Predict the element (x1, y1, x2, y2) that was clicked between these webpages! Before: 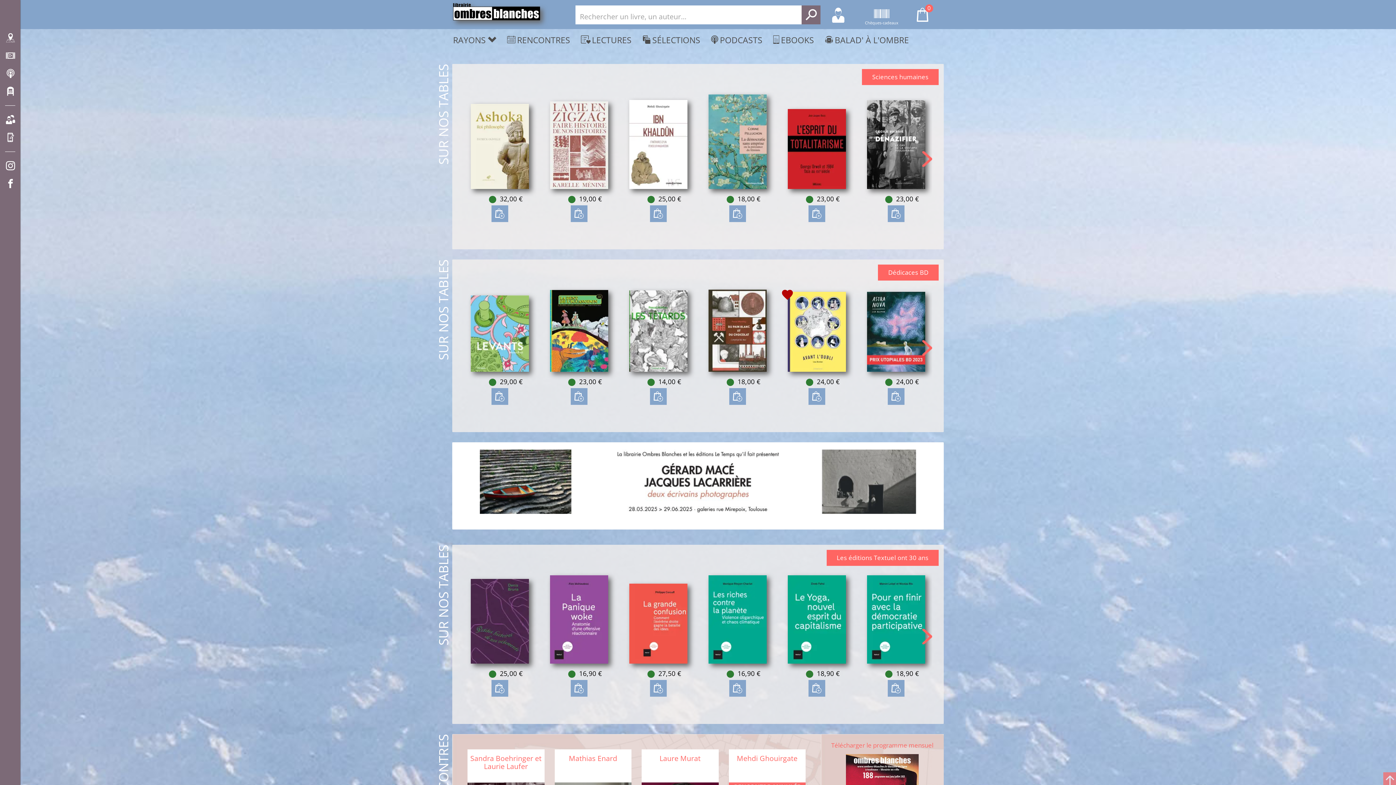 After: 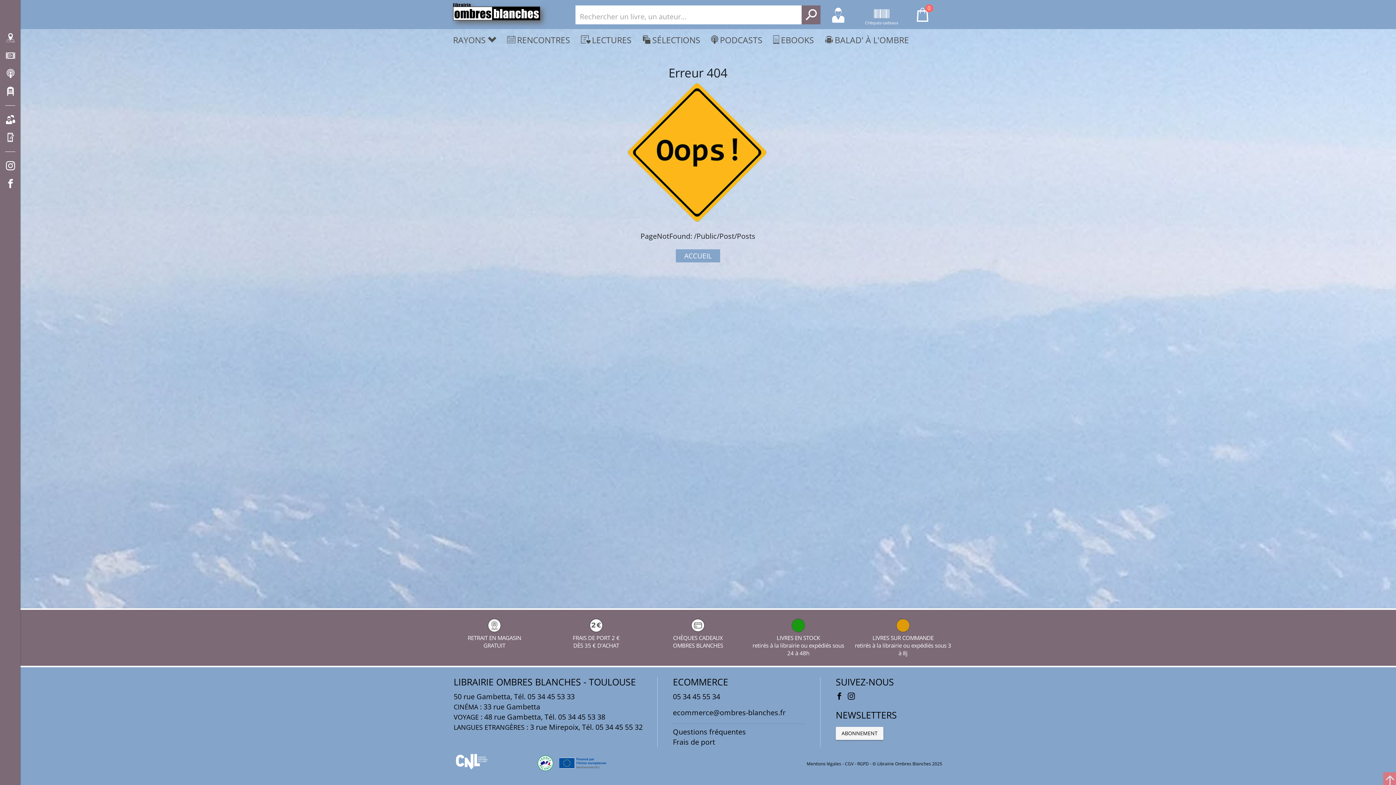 Action: bbox: (581, 34, 640, 45) label: LECTURES